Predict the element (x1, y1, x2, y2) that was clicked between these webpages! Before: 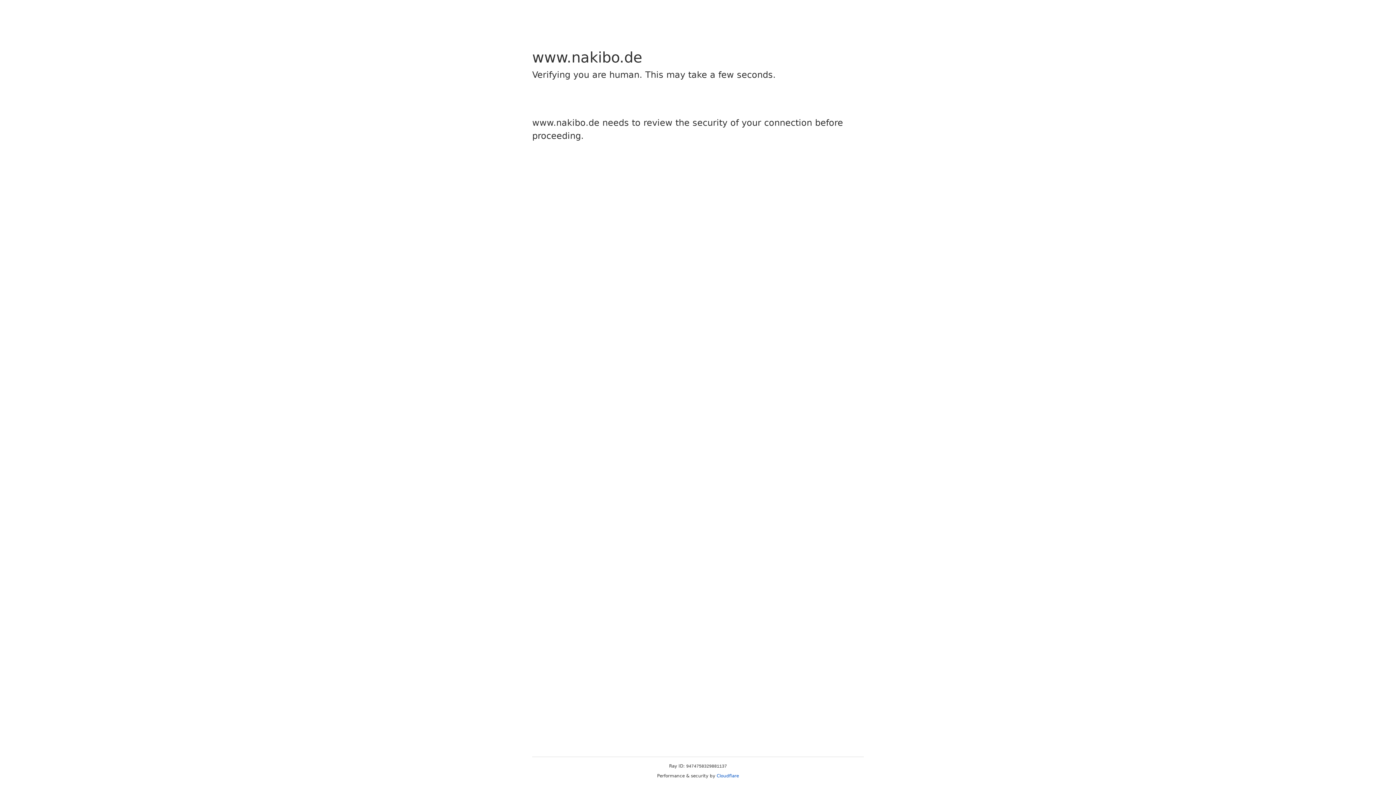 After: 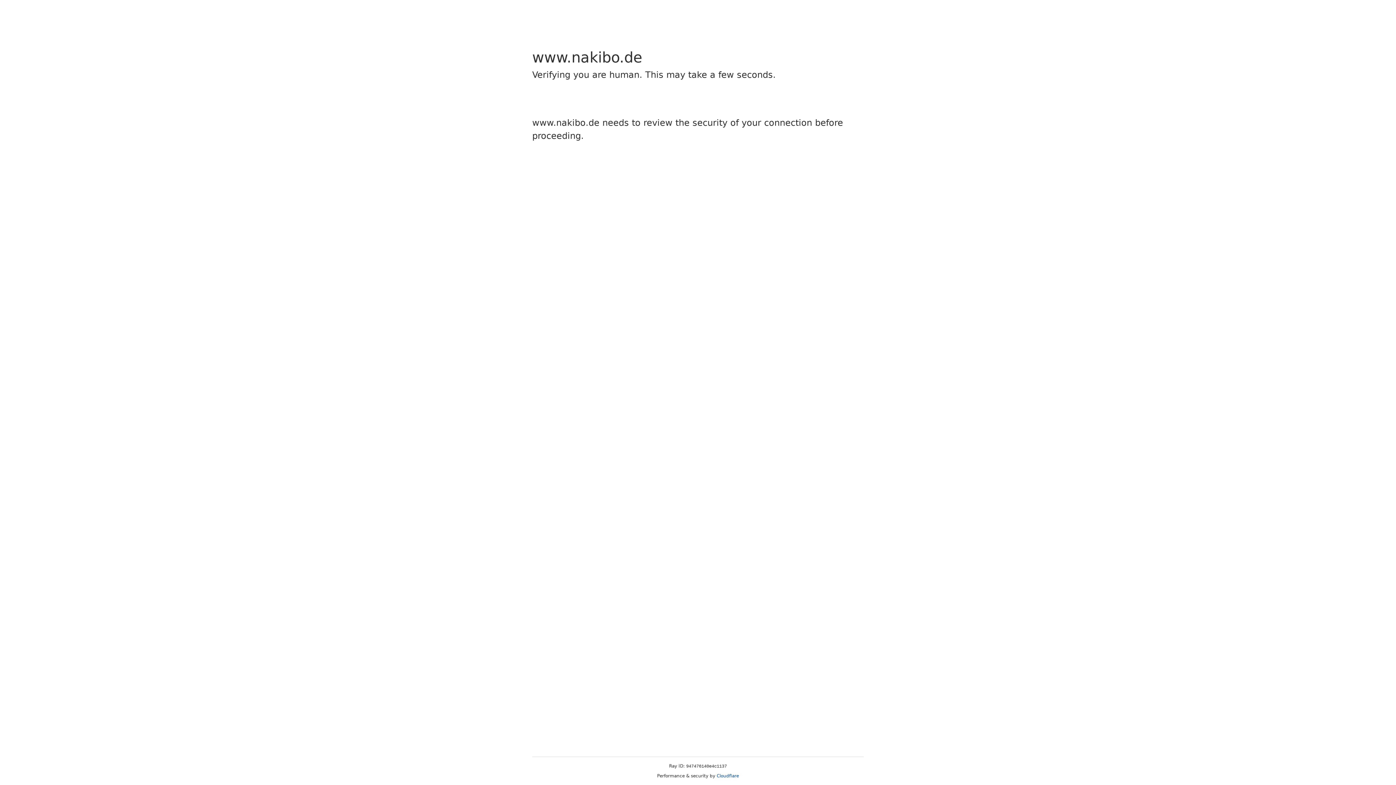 Action: label: Cloudflare bbox: (716, 773, 739, 778)